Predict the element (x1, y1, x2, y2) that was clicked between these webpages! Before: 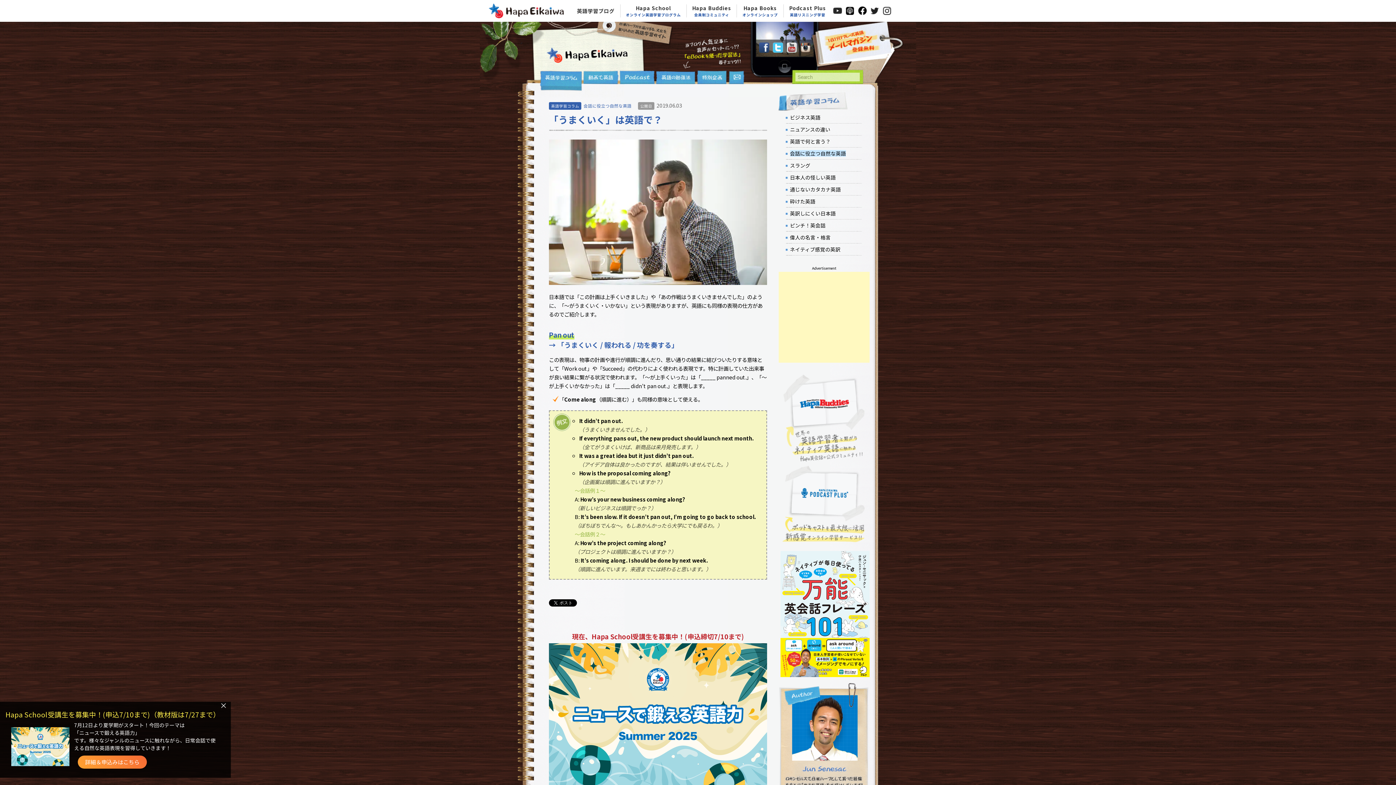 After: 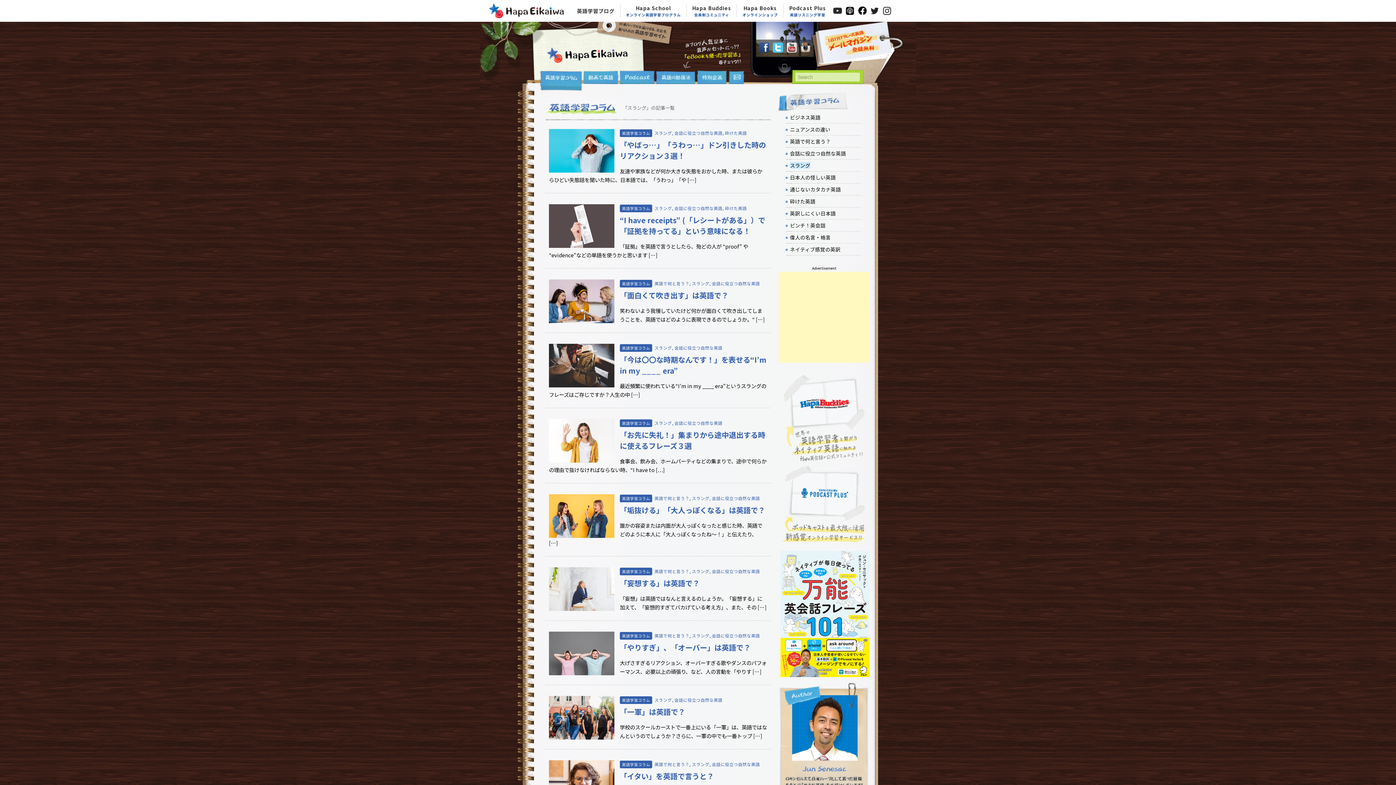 Action: label: スラング bbox: (790, 161, 810, 169)